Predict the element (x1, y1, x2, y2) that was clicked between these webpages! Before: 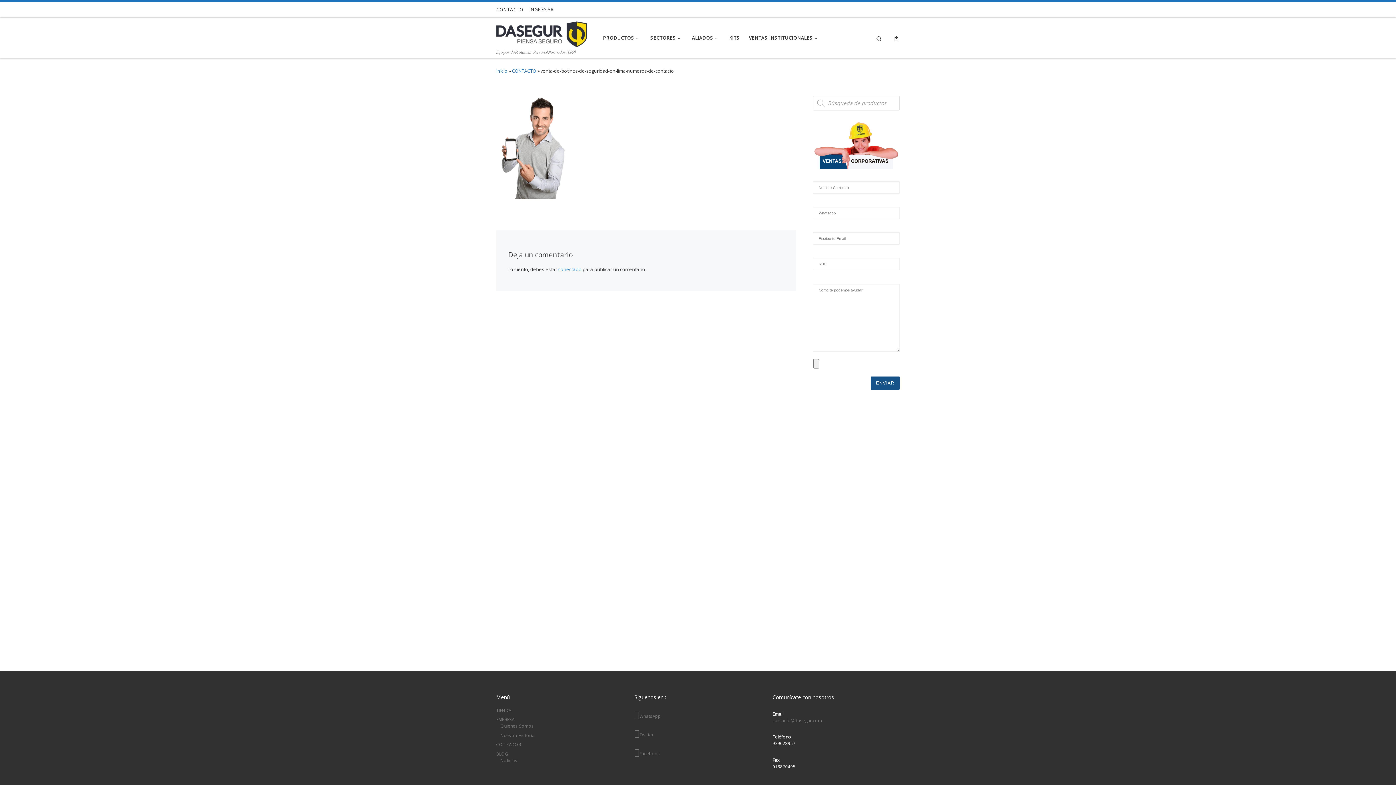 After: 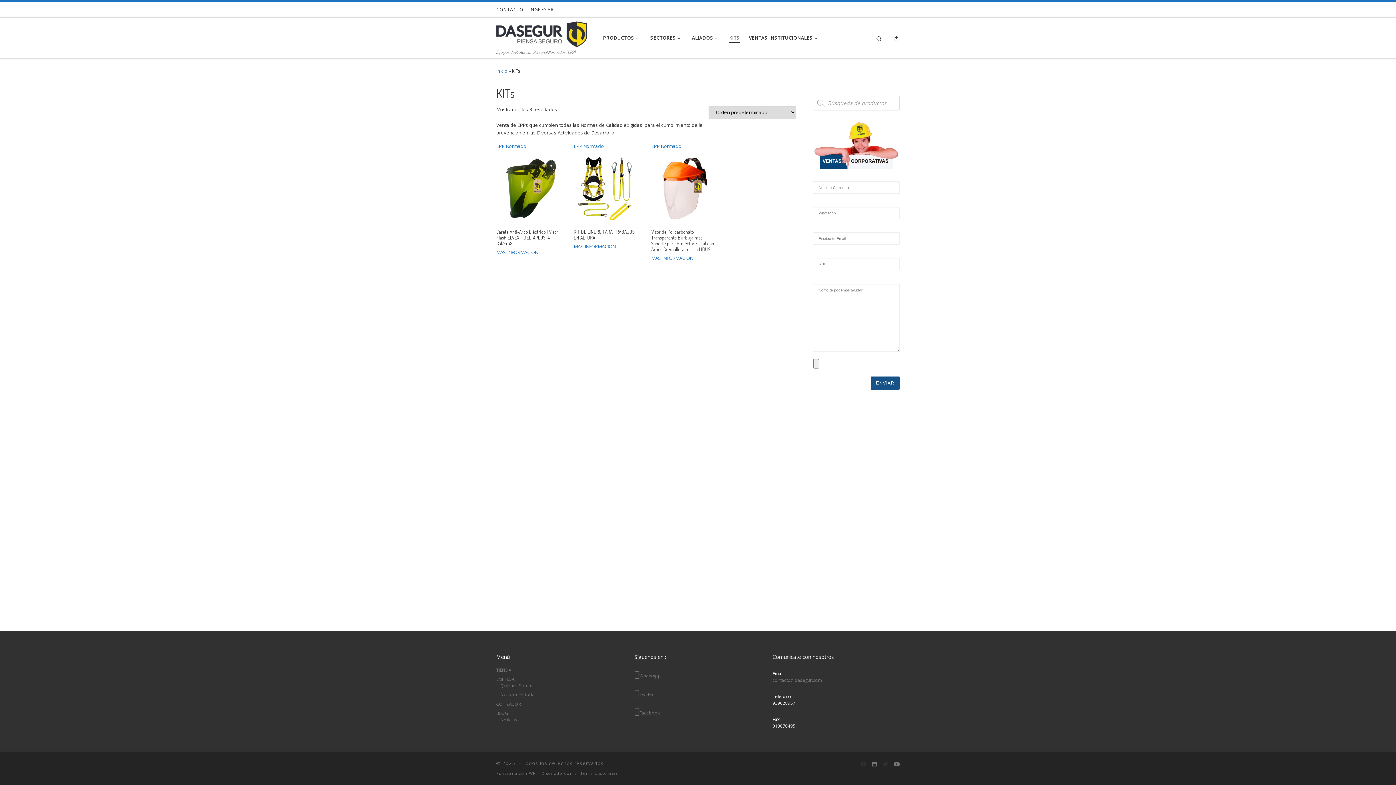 Action: bbox: (727, 30, 742, 45) label: KITS